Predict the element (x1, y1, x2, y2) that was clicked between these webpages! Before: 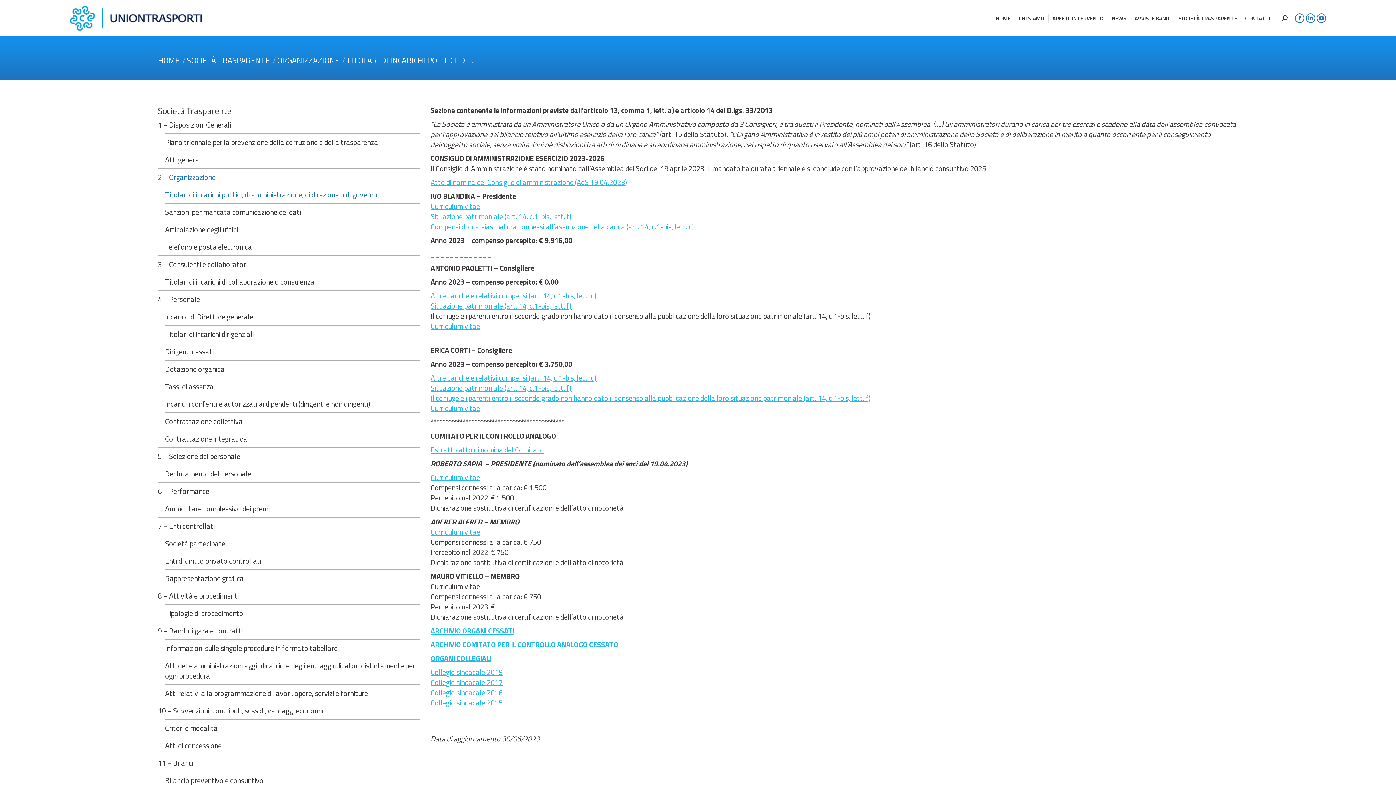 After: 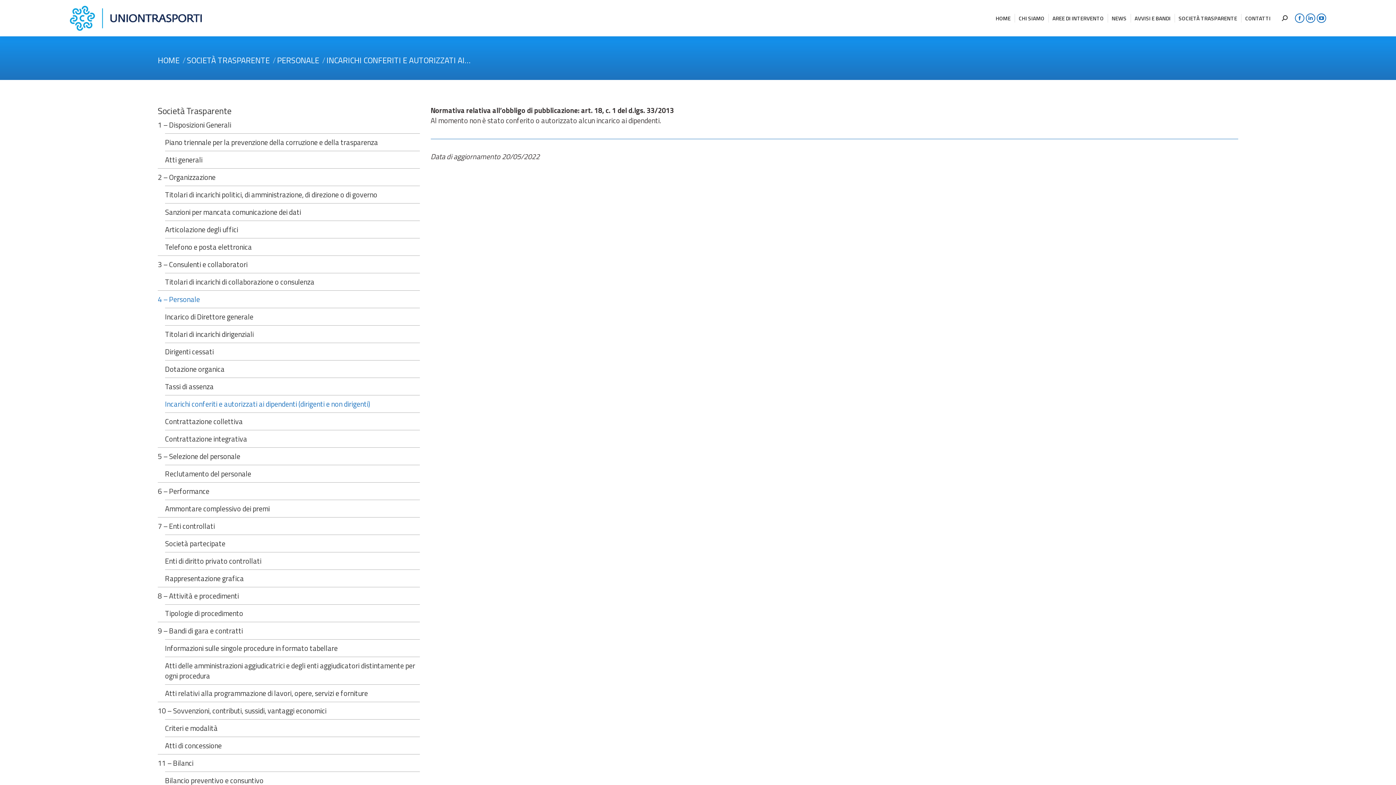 Action: label: Incarichi conferiti e autorizzati ai dipendenti (dirigenti e non dirigenti) bbox: (165, 399, 370, 409)